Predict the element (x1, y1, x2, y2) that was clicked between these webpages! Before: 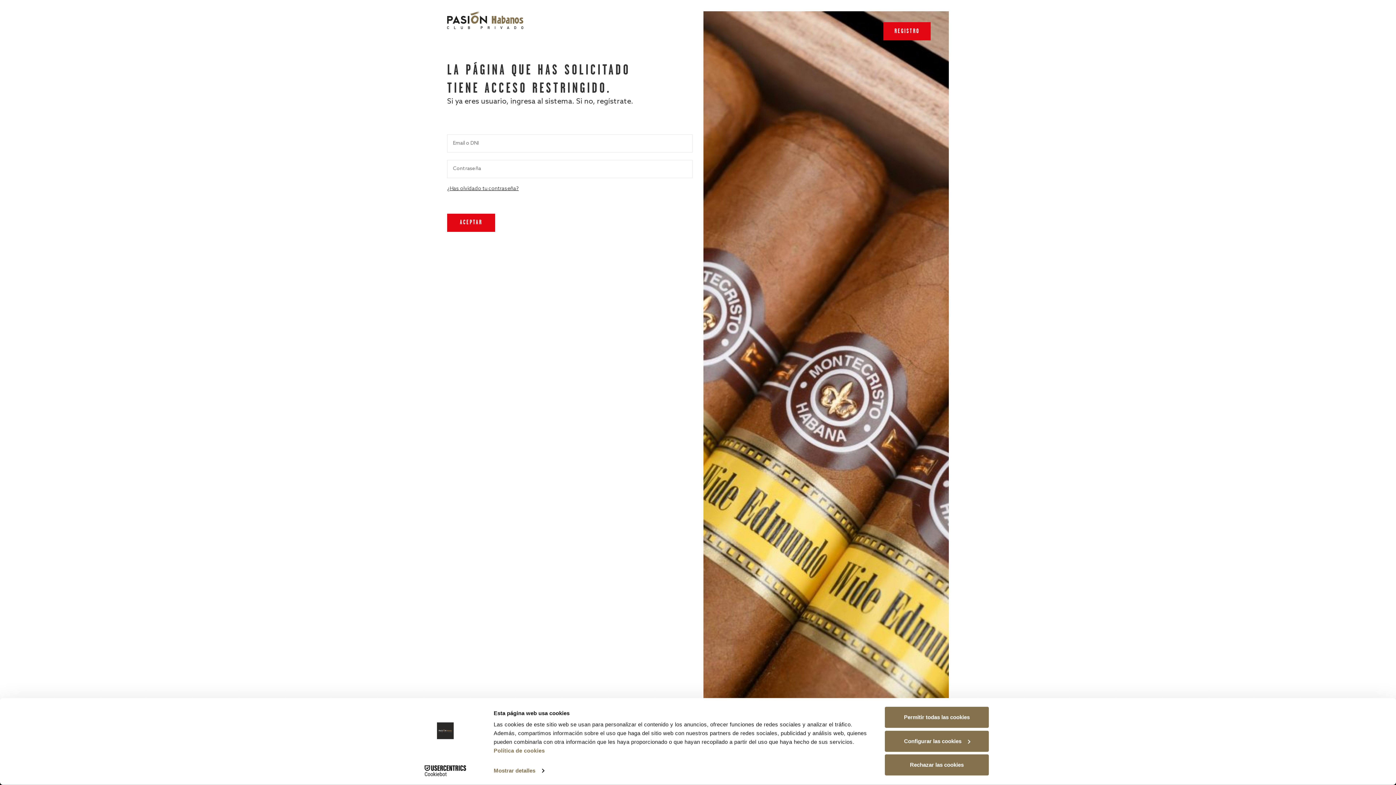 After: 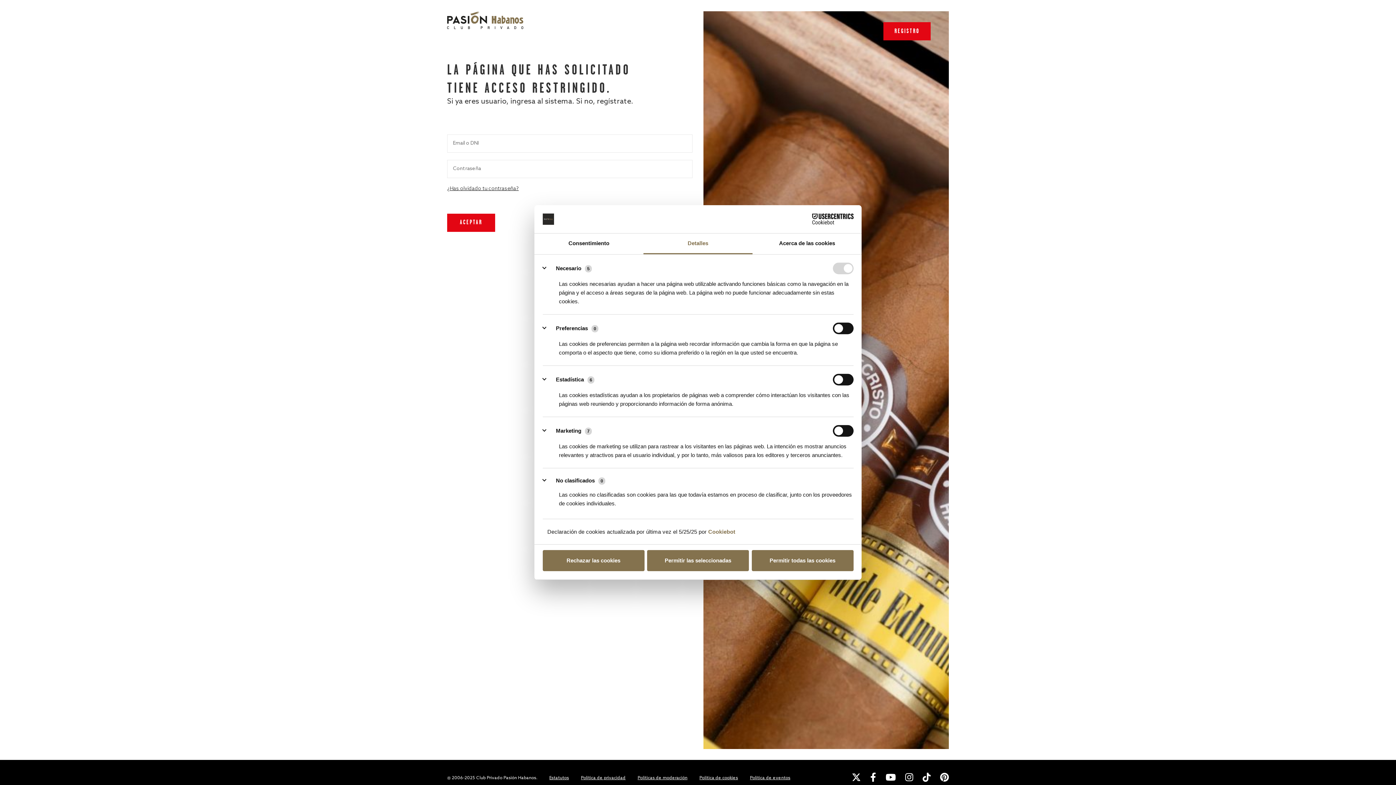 Action: bbox: (885, 731, 989, 752) label: Configurar las cookies